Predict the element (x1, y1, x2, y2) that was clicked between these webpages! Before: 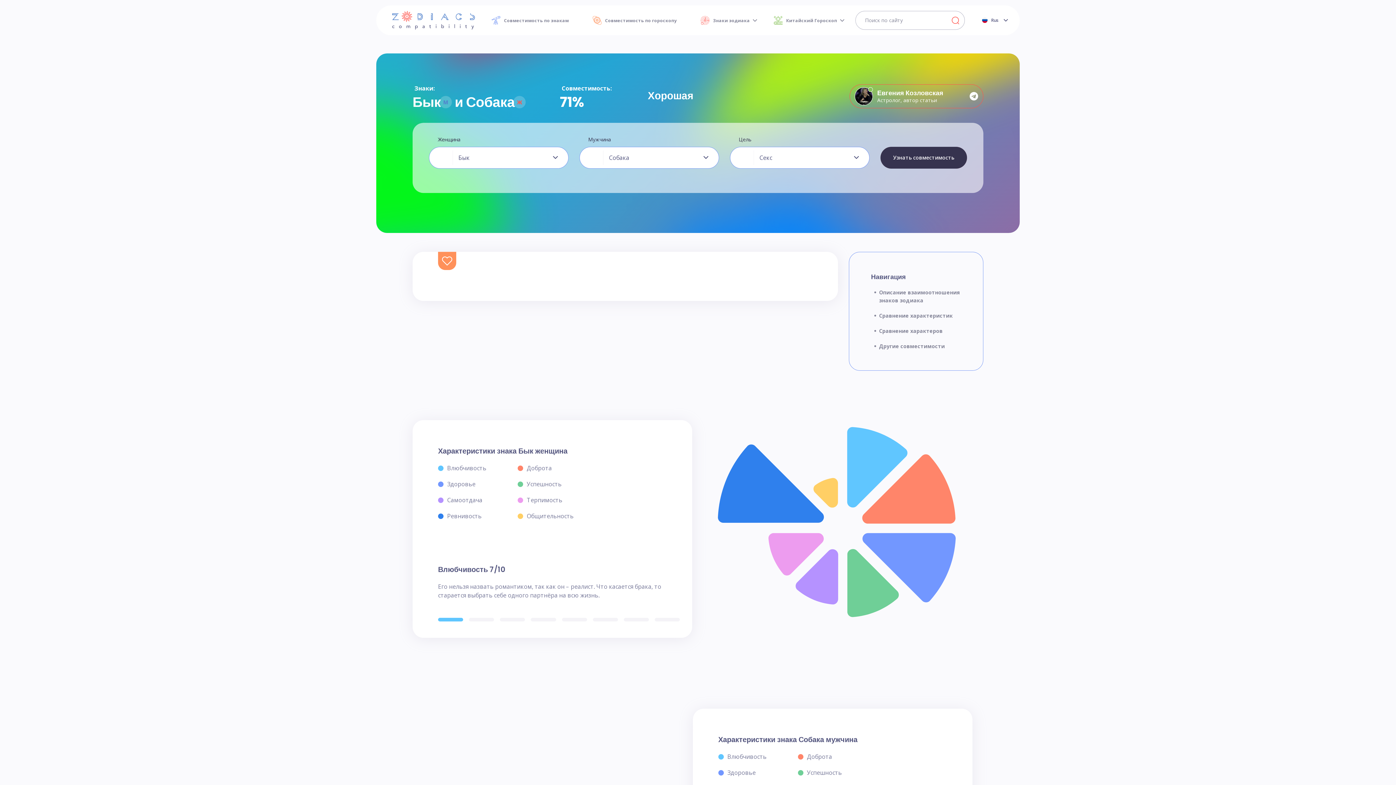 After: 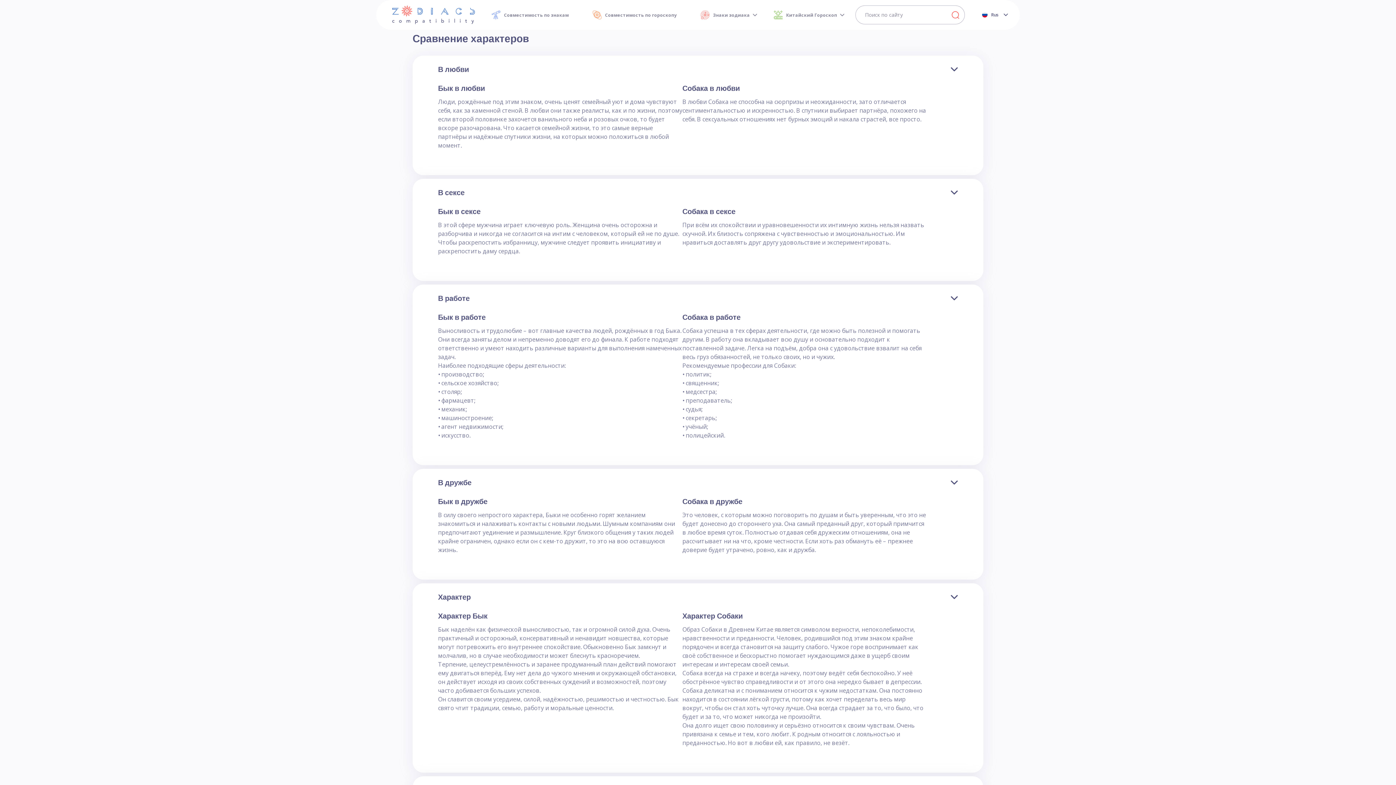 Action: bbox: (879, 327, 942, 334) label: Сравнение характеров